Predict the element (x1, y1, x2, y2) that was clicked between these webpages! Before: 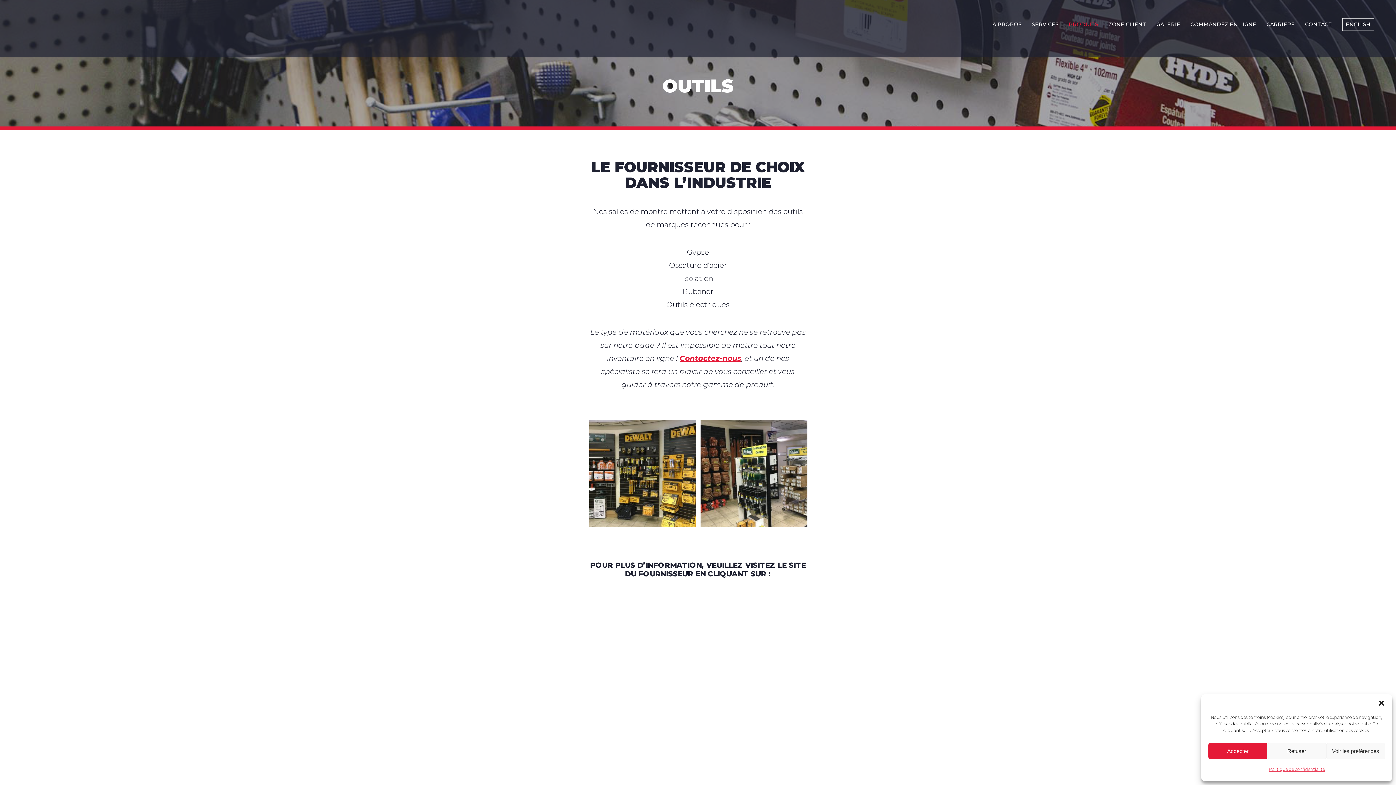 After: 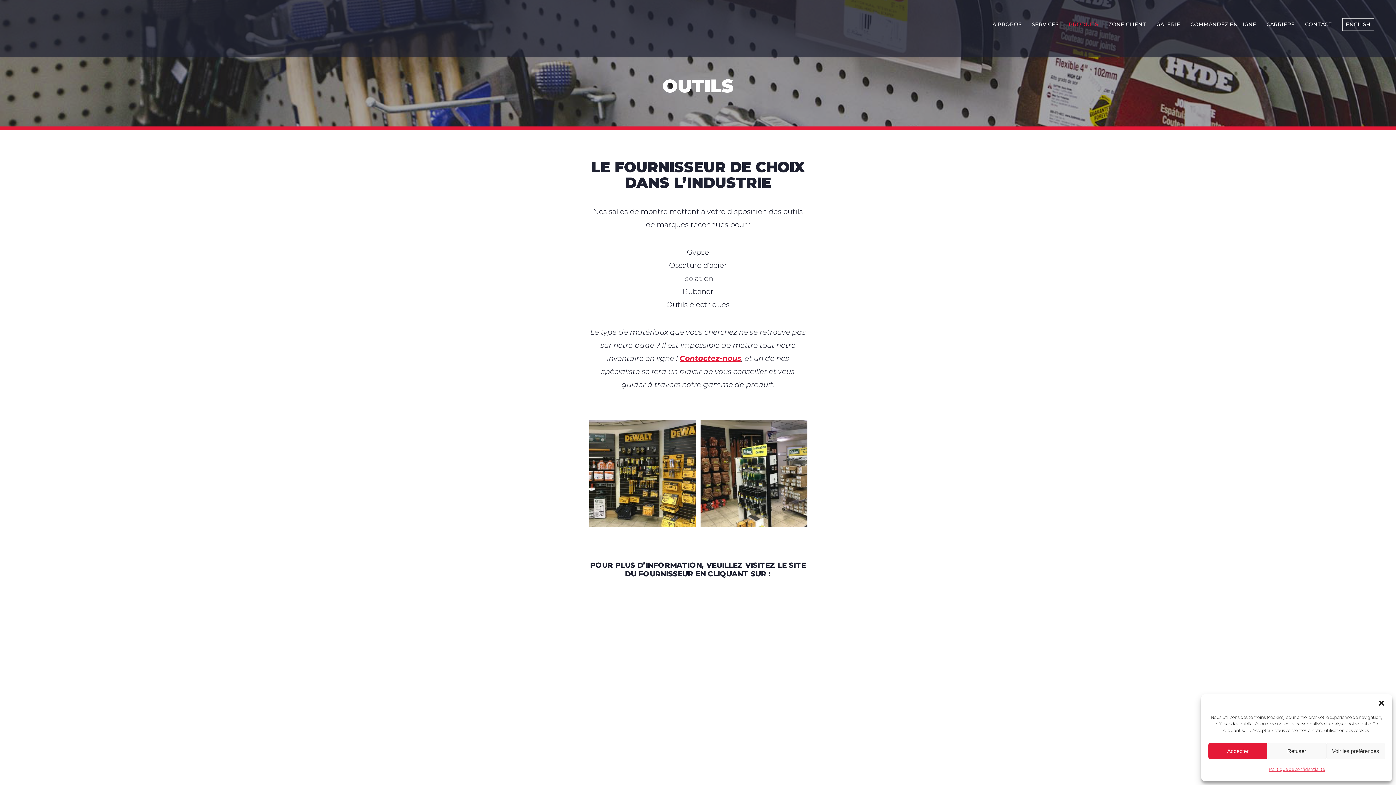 Action: bbox: (663, 660, 736, 713)